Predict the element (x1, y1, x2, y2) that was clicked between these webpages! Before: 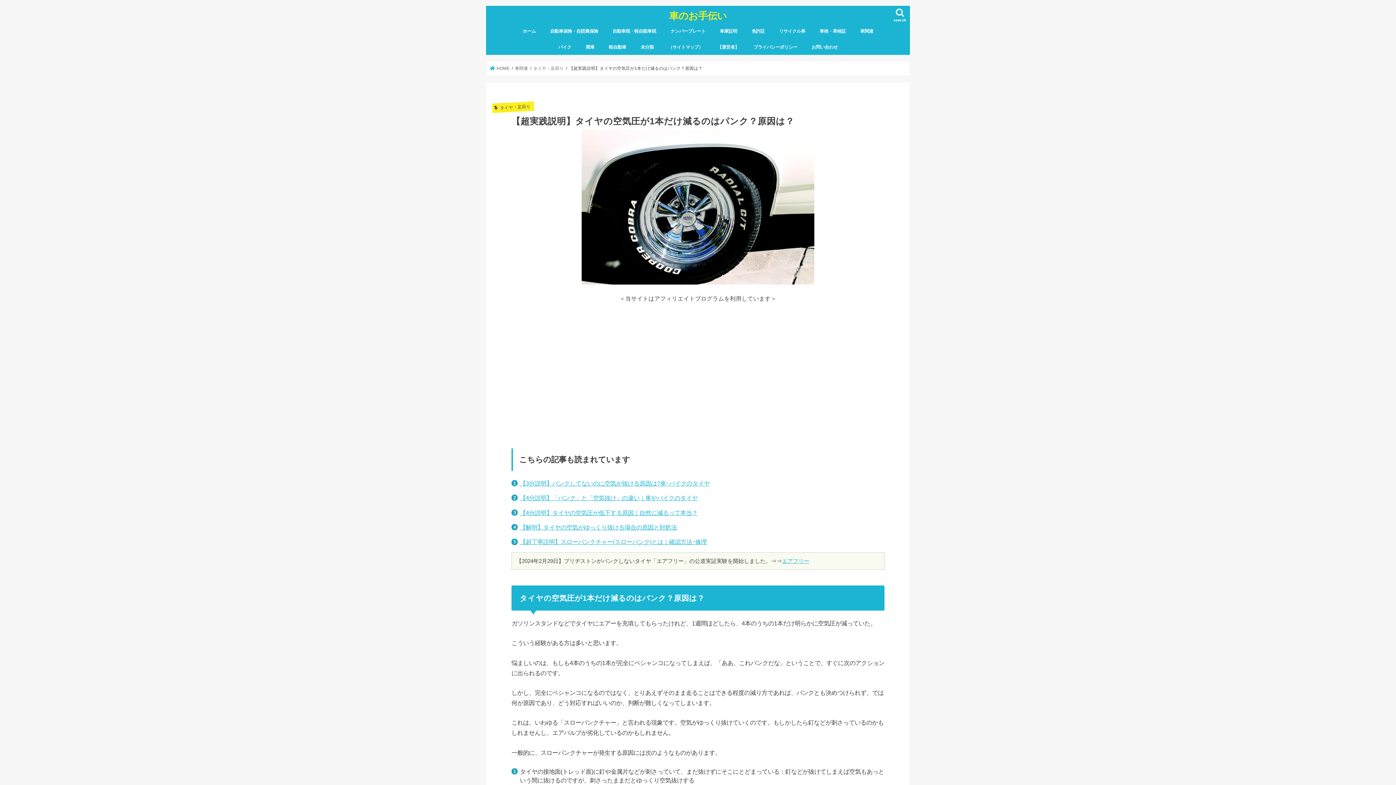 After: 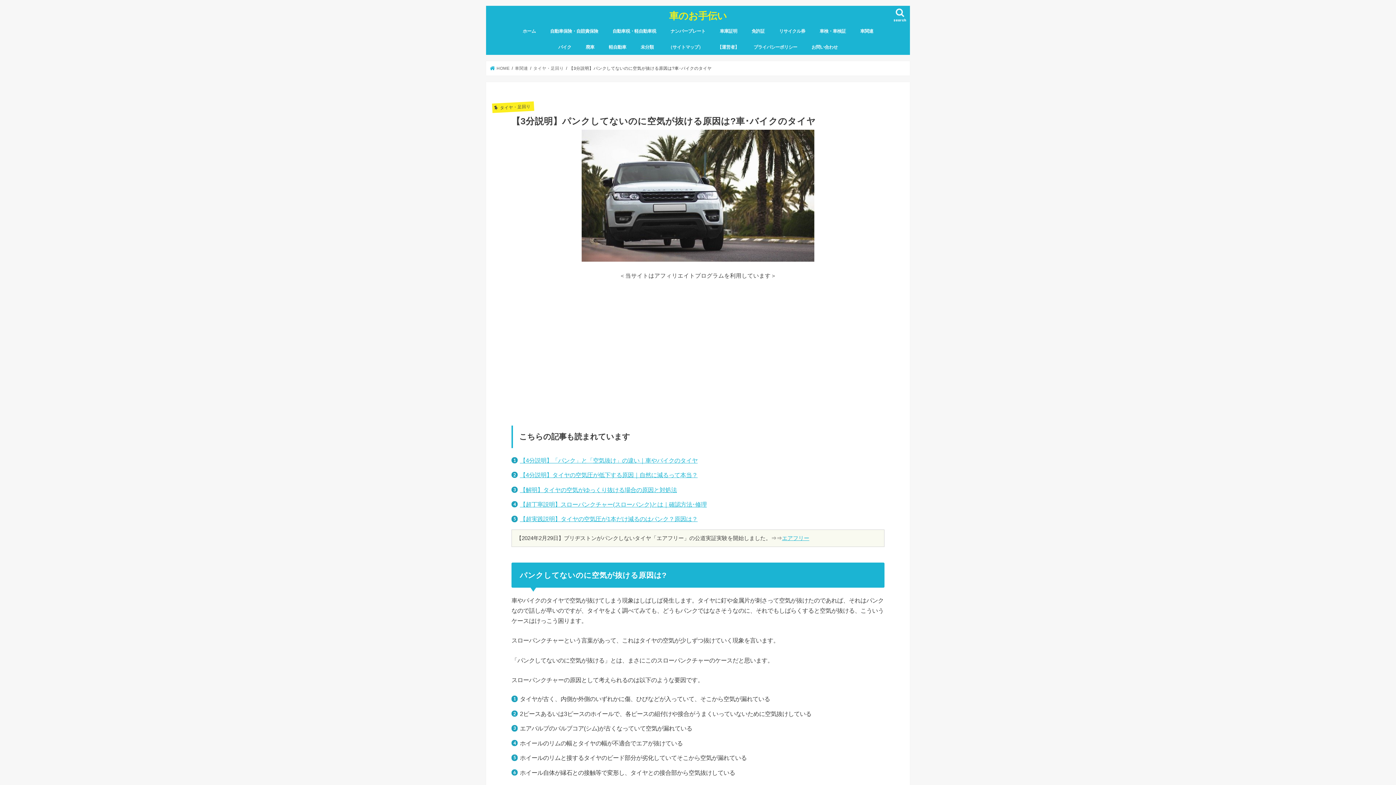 Action: label: 【3分説明】パンクしてないのに空気が抜ける原因は?車･バイクのタイヤ bbox: (520, 480, 709, 486)